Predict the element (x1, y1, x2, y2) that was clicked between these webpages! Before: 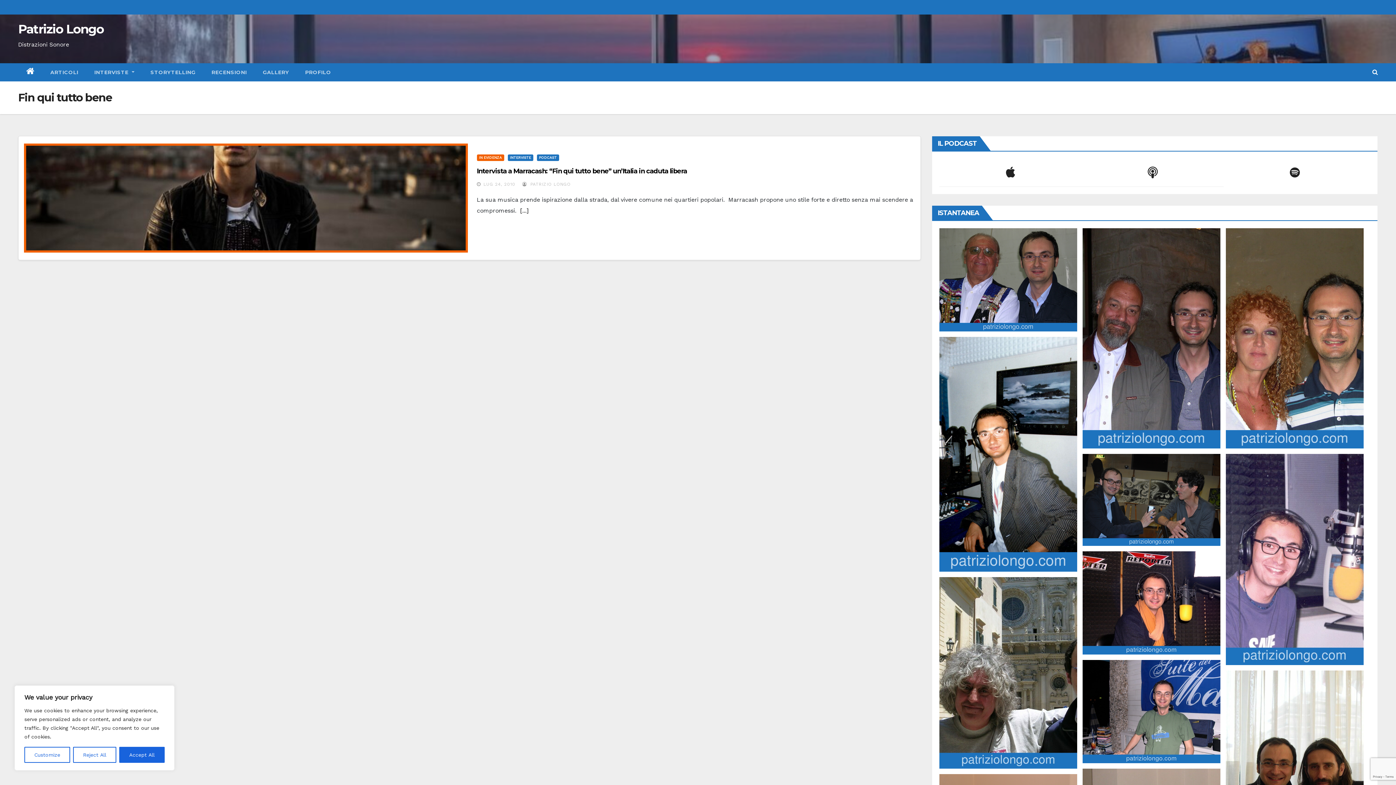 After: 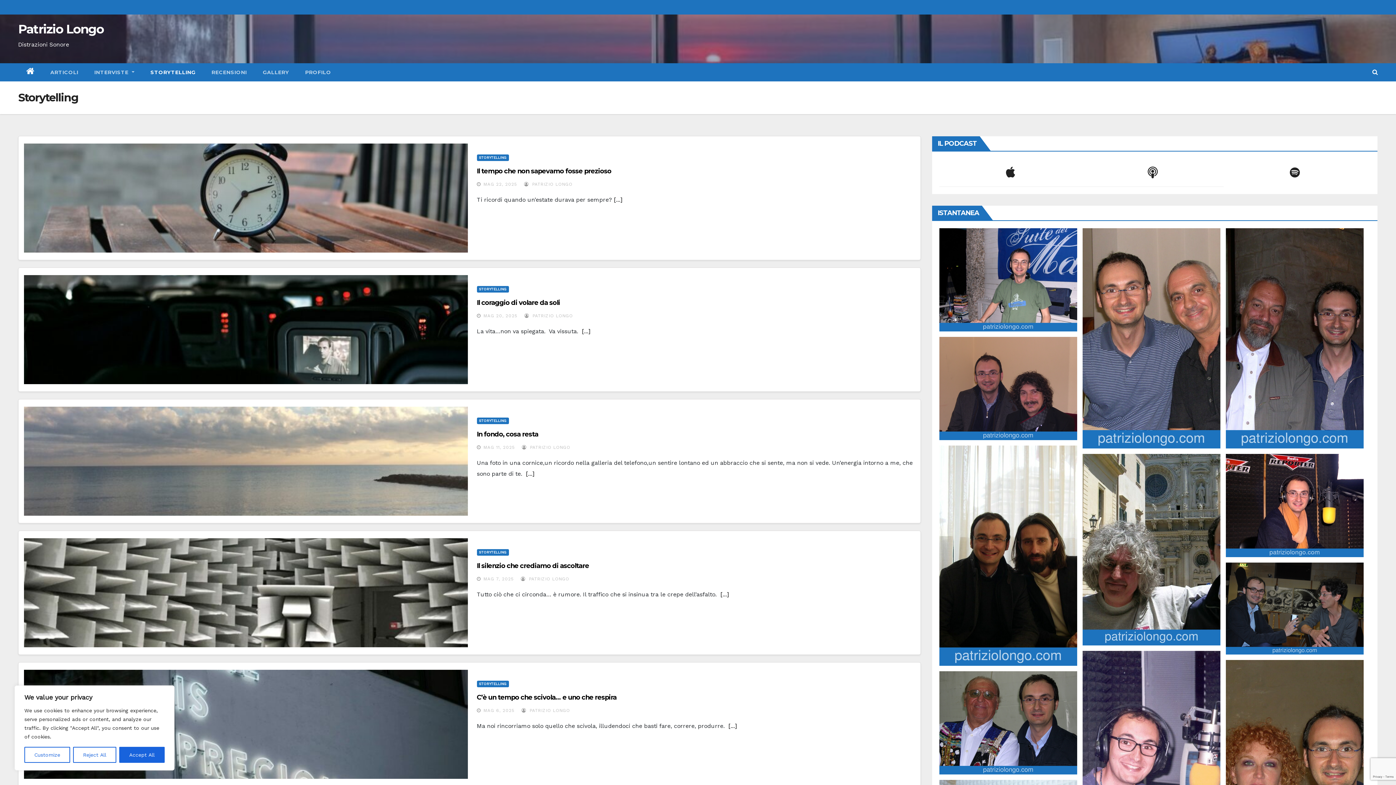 Action: label: STORYTELLING bbox: (142, 63, 203, 81)